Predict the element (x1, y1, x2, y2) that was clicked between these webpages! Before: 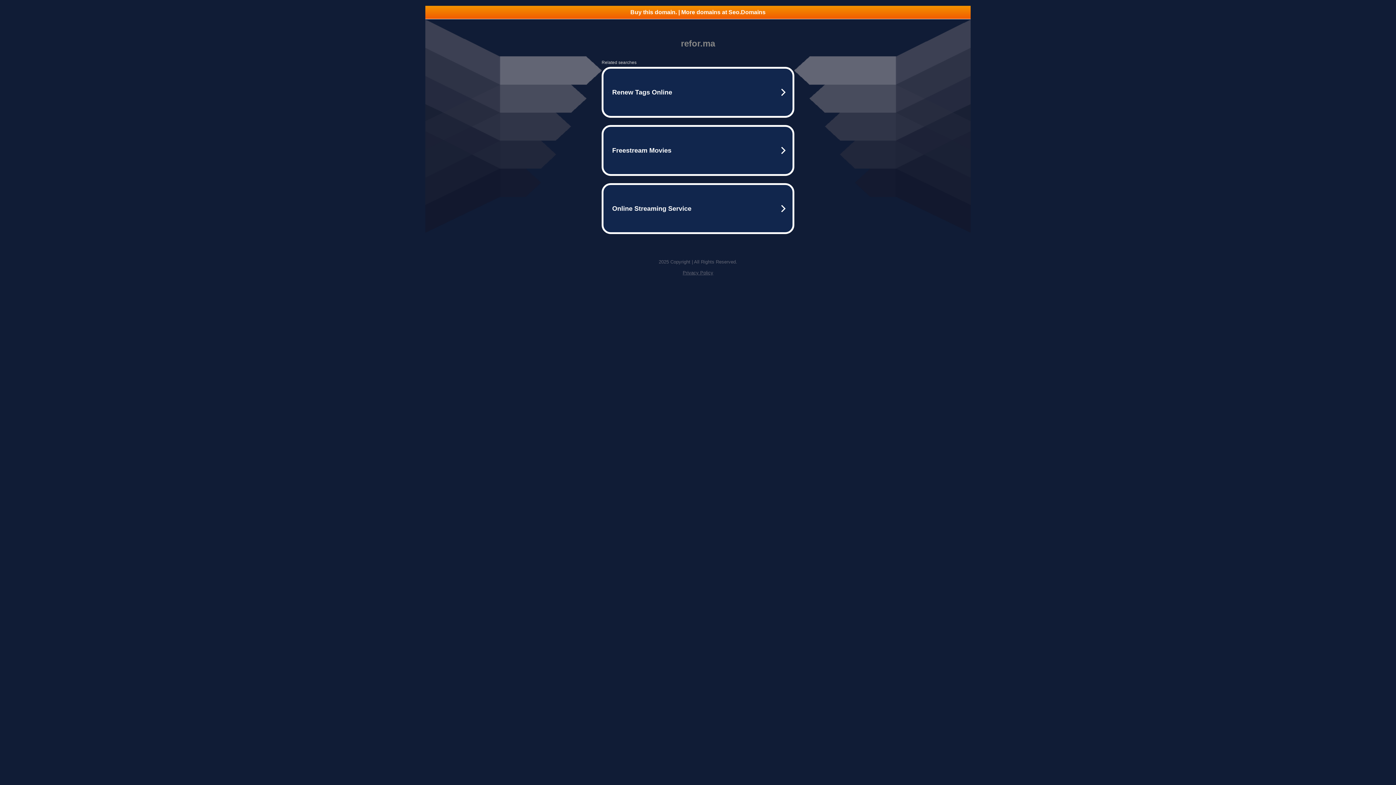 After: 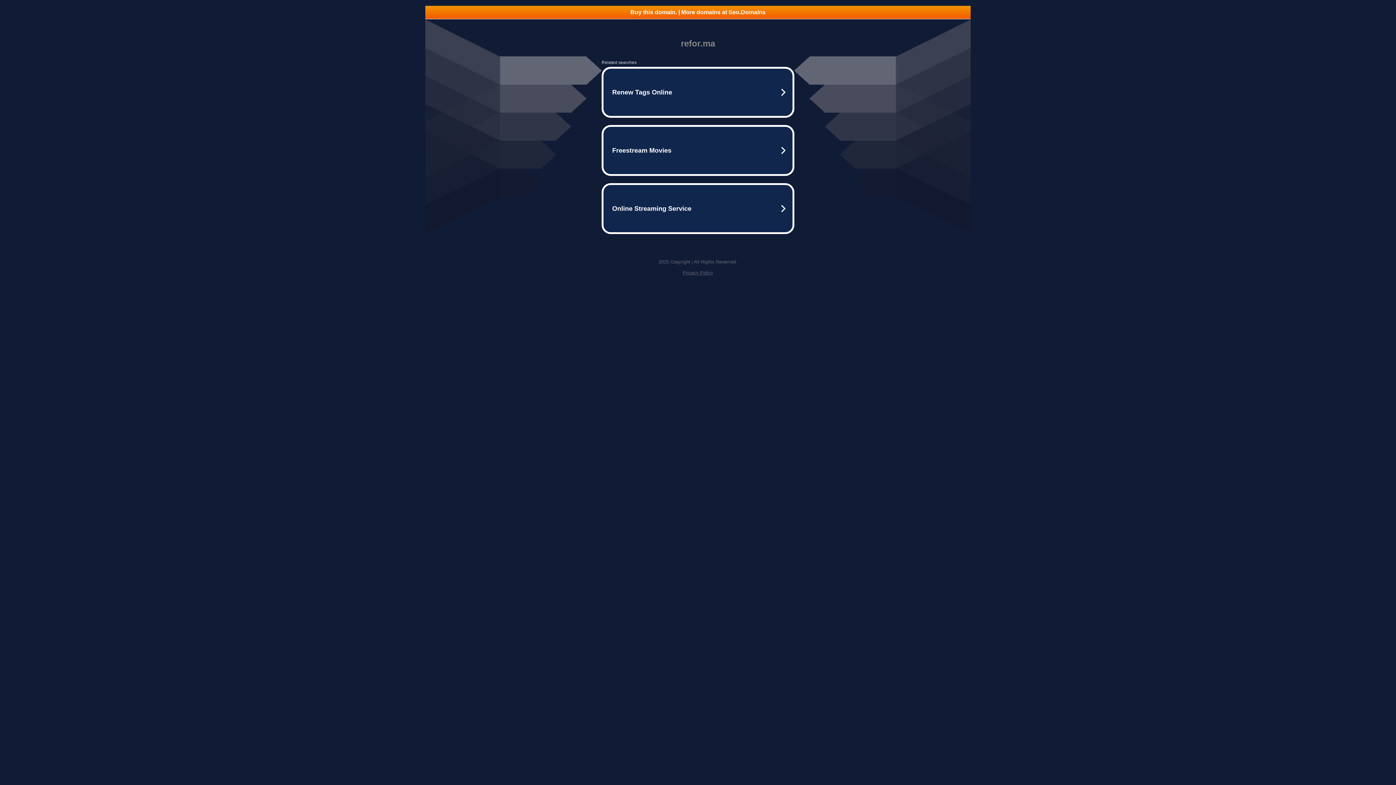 Action: bbox: (682, 270, 713, 275) label: Privacy Policy